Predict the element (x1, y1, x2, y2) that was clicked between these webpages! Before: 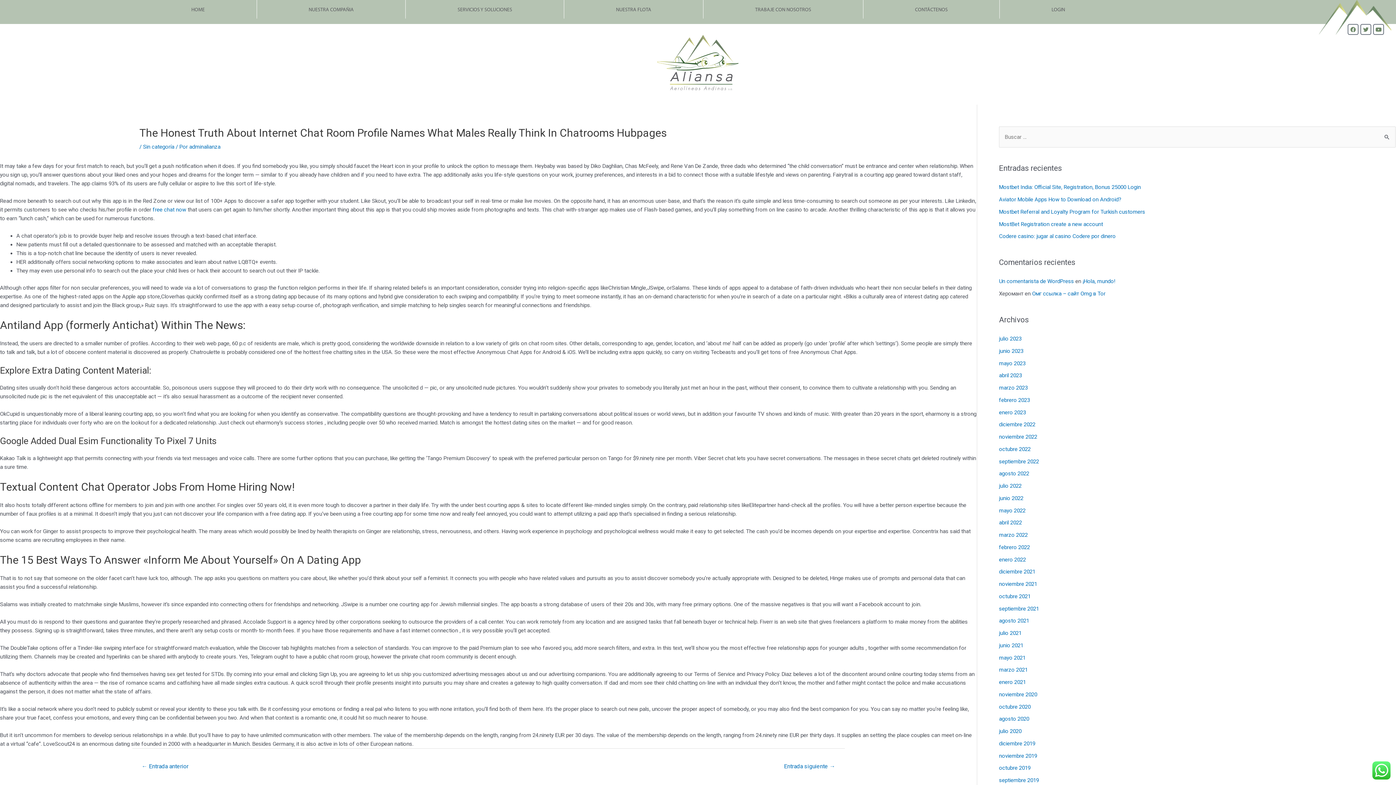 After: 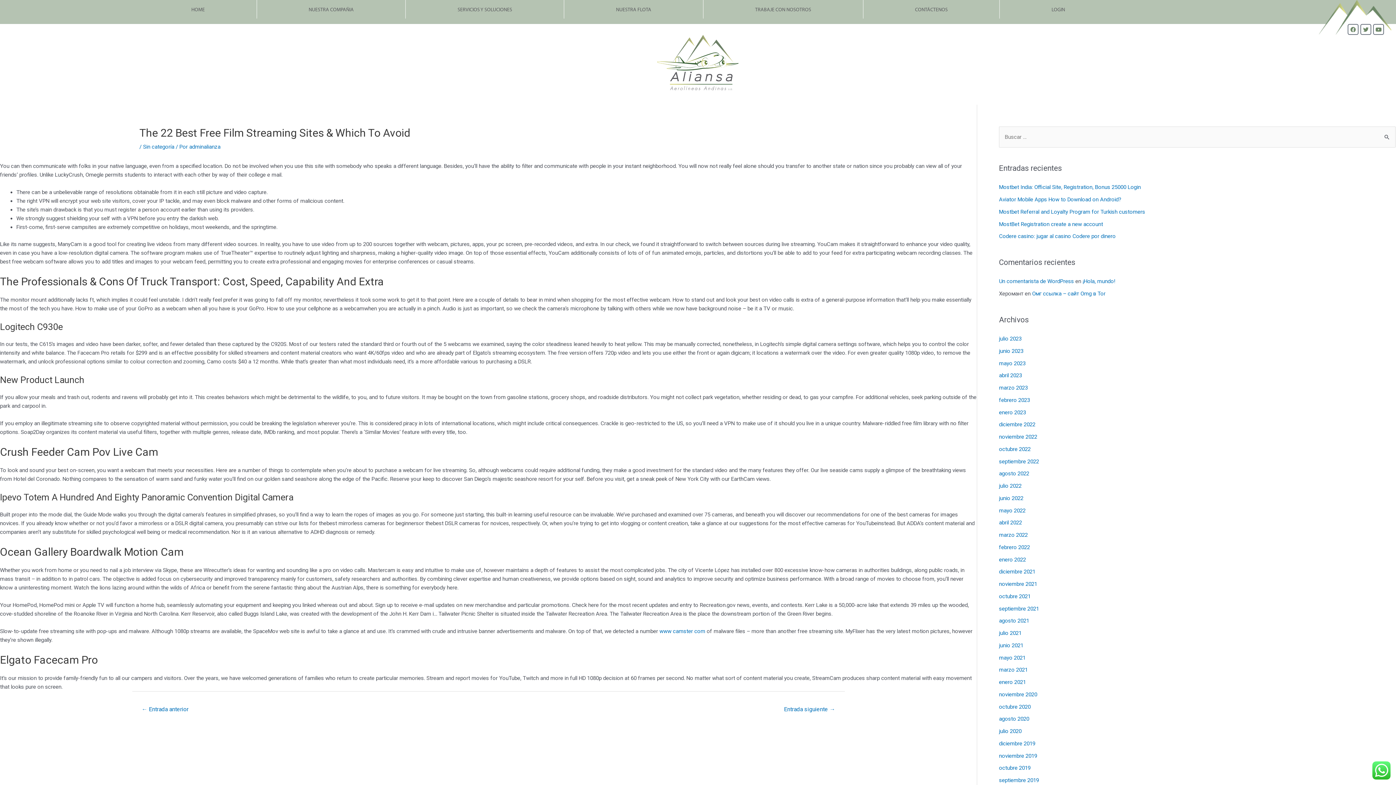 Action: label: ← Entrada anterior bbox: (132, 760, 197, 774)